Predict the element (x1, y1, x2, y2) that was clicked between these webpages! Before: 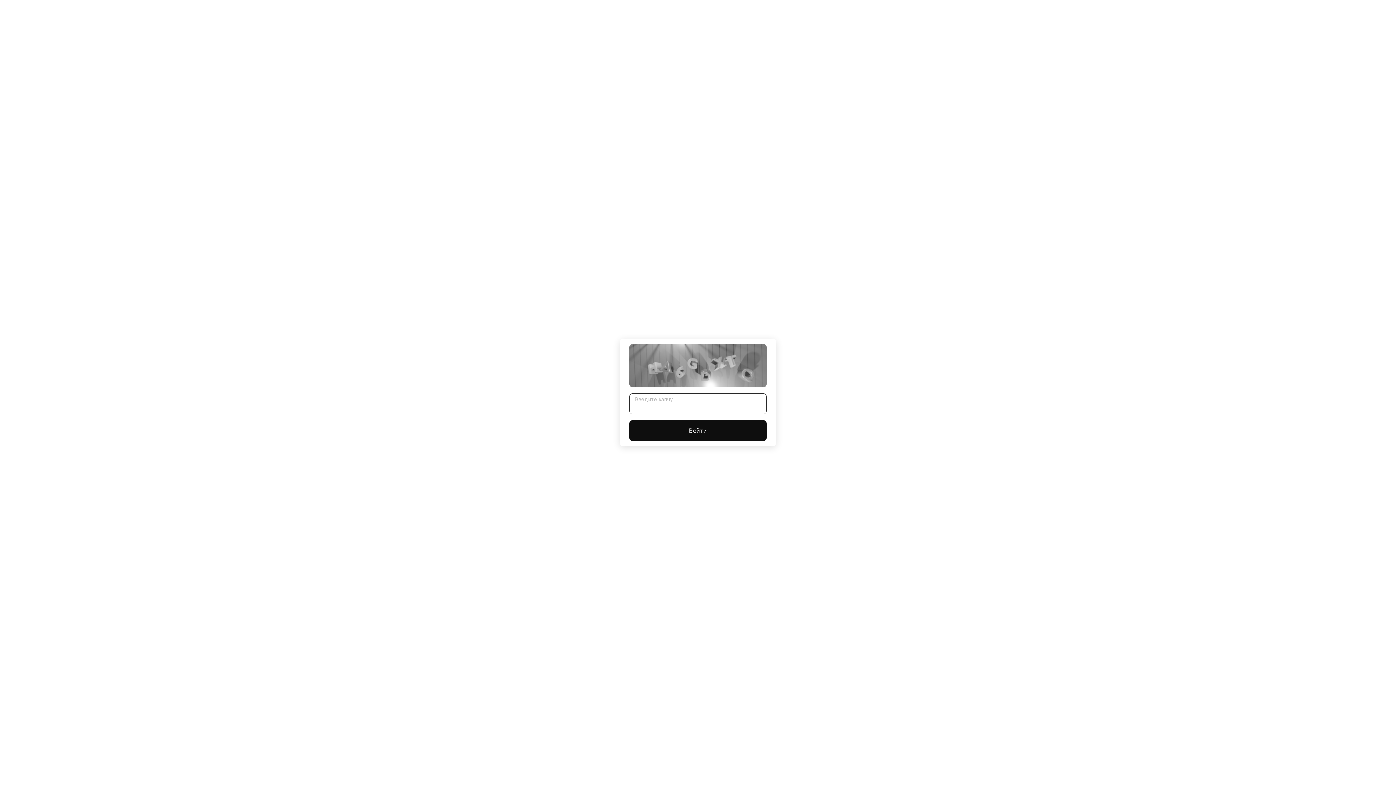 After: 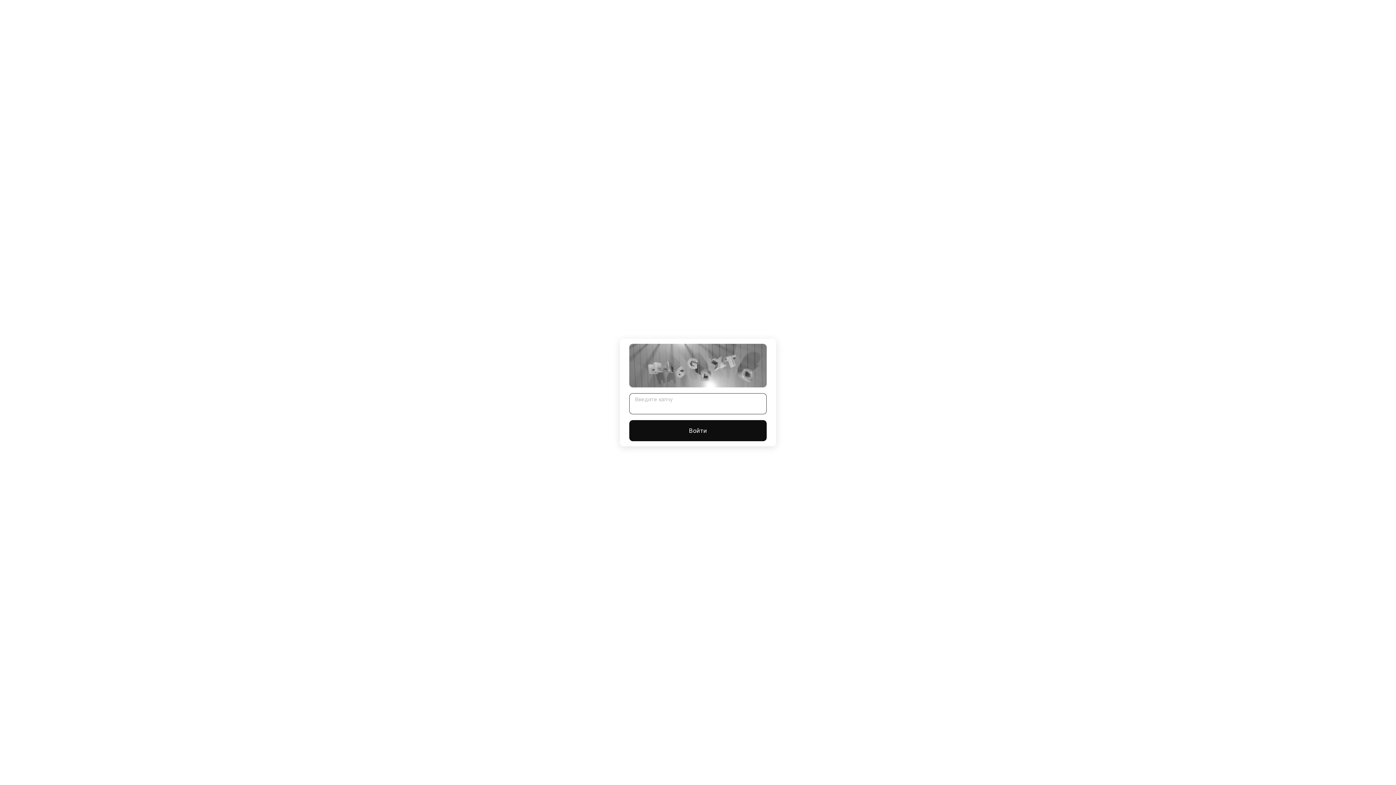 Action: label: Войти bbox: (629, 420, 766, 441)